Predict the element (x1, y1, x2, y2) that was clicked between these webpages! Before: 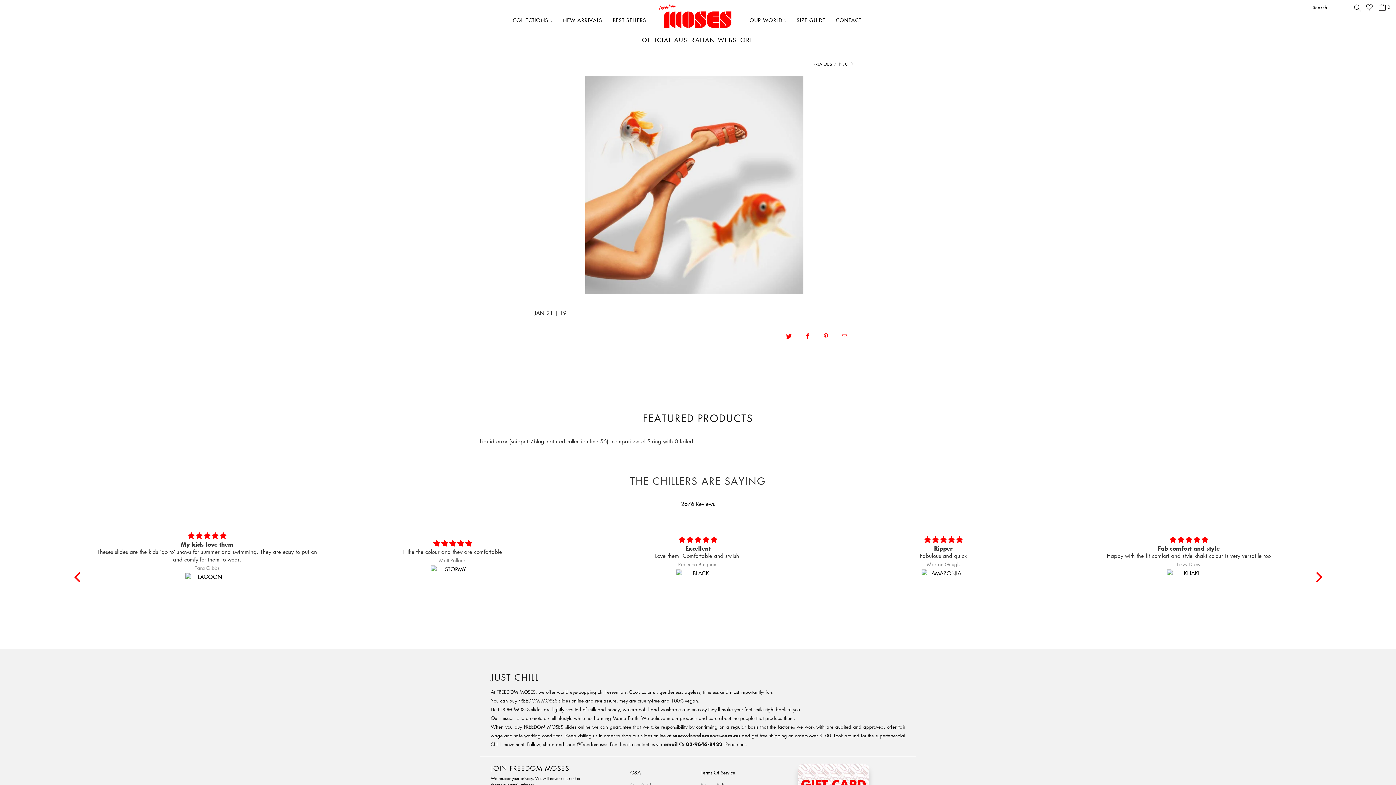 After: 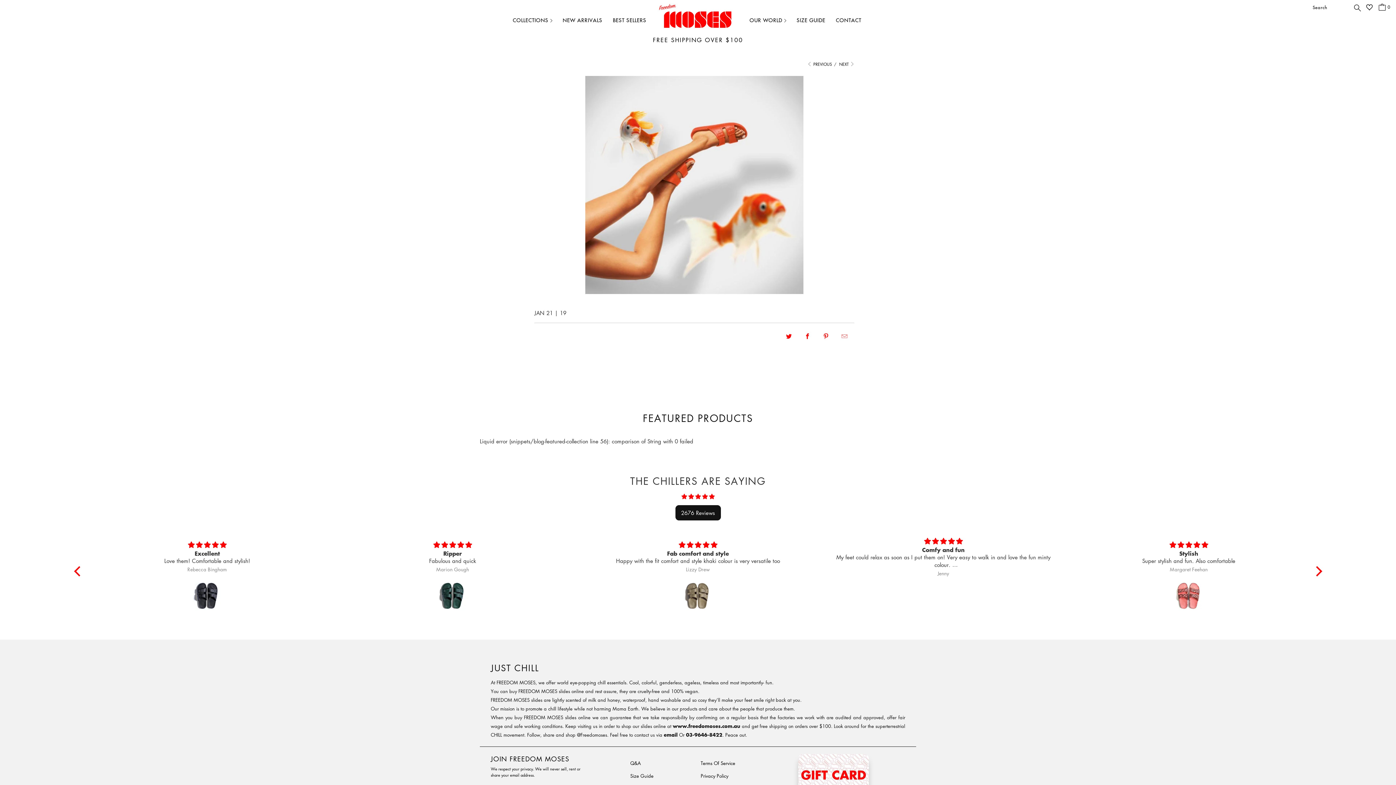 Action: bbox: (818, 328, 833, 344)